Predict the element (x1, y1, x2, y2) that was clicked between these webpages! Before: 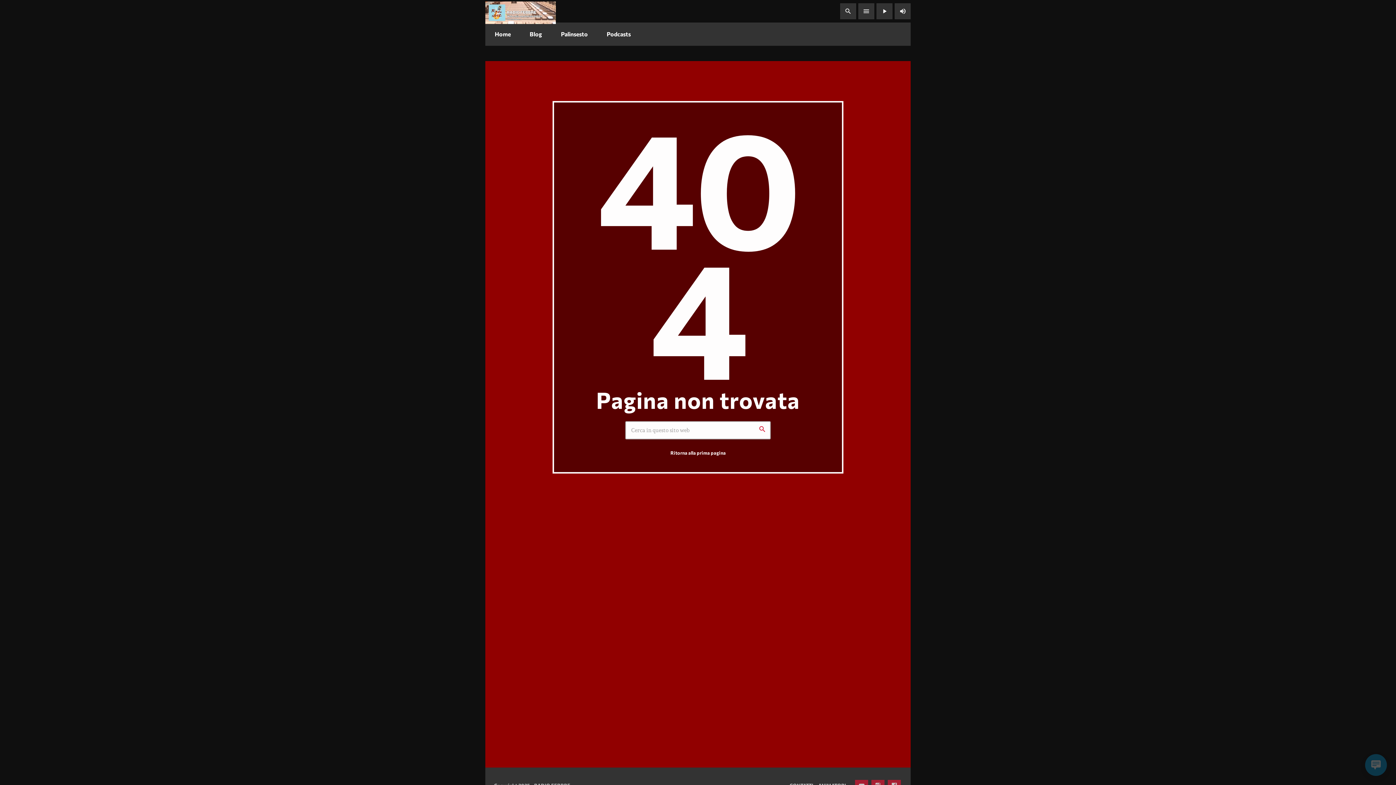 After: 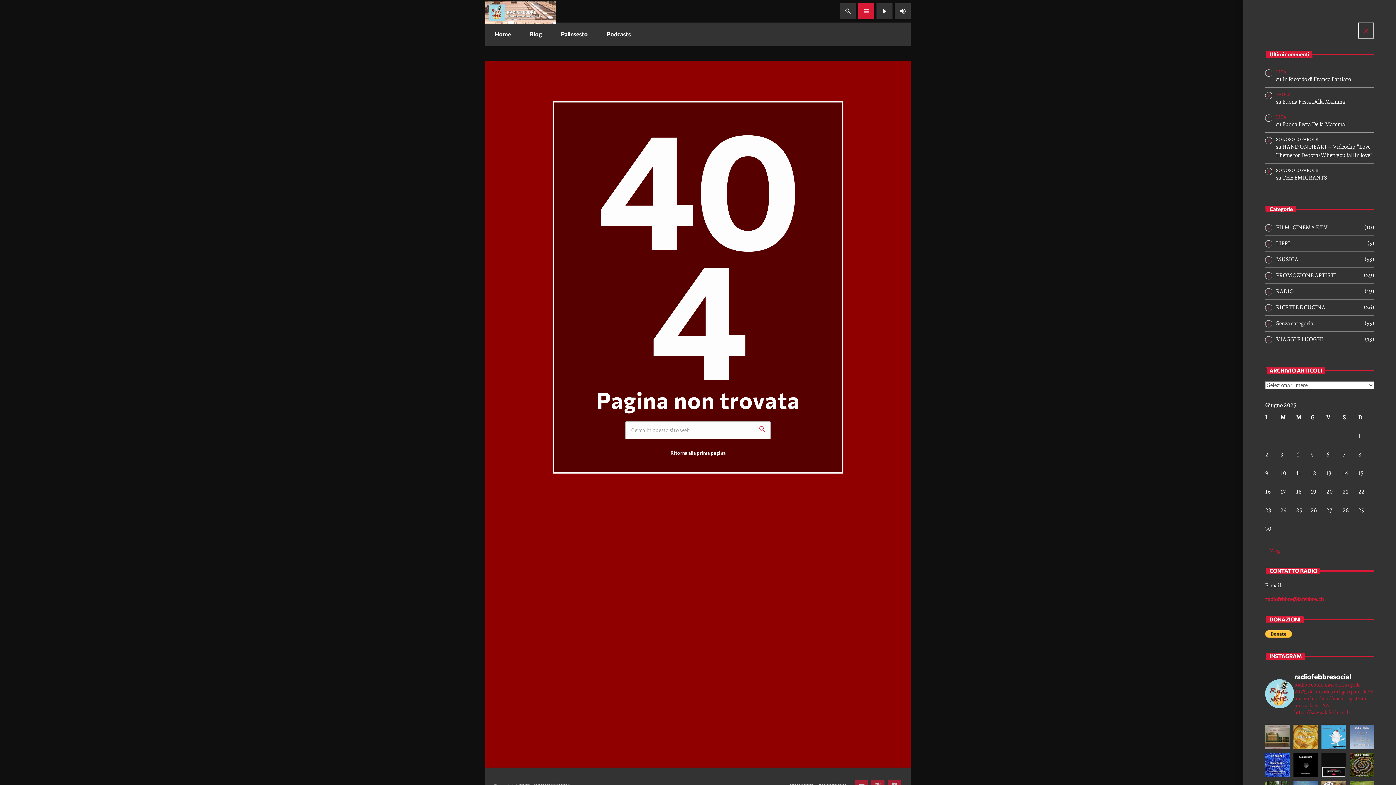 Action: bbox: (858, 3, 874, 19) label: menu